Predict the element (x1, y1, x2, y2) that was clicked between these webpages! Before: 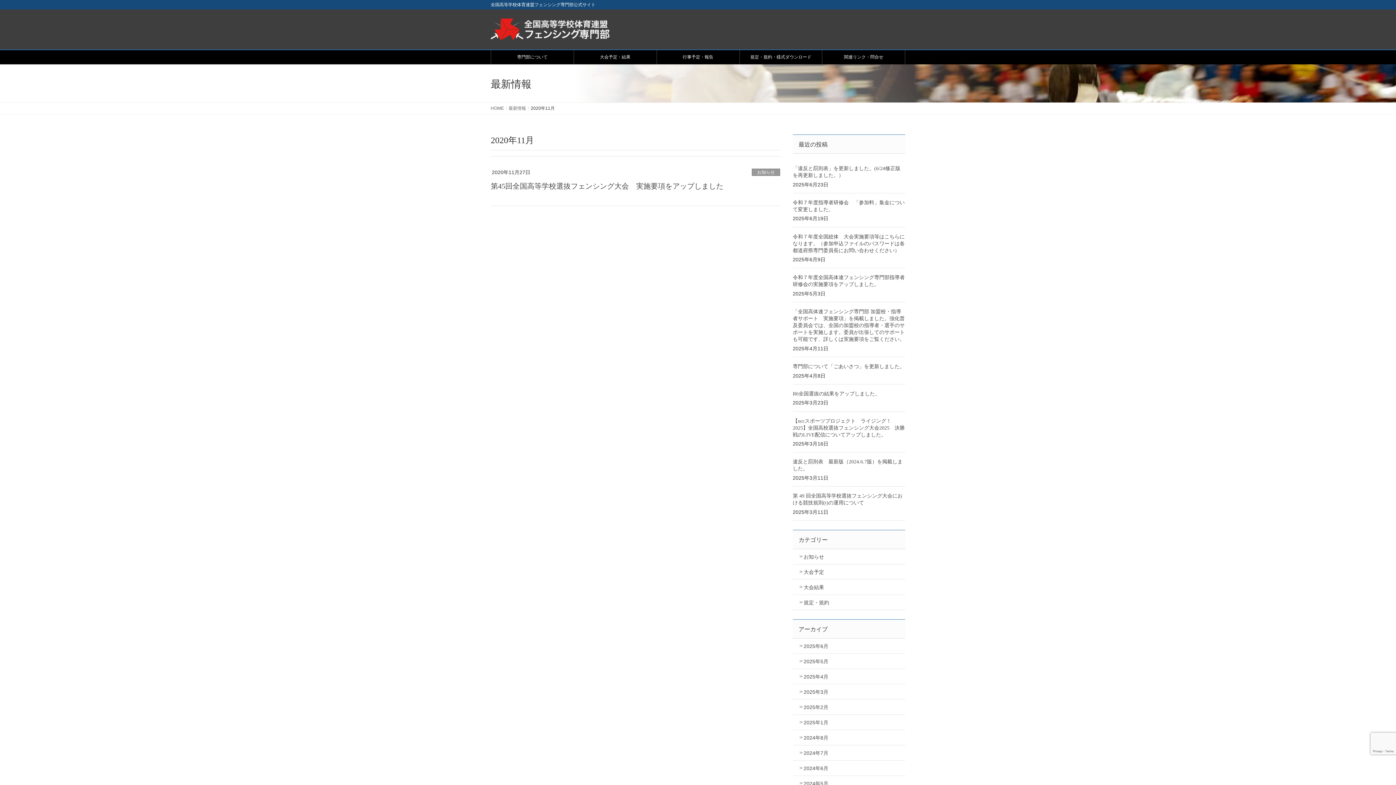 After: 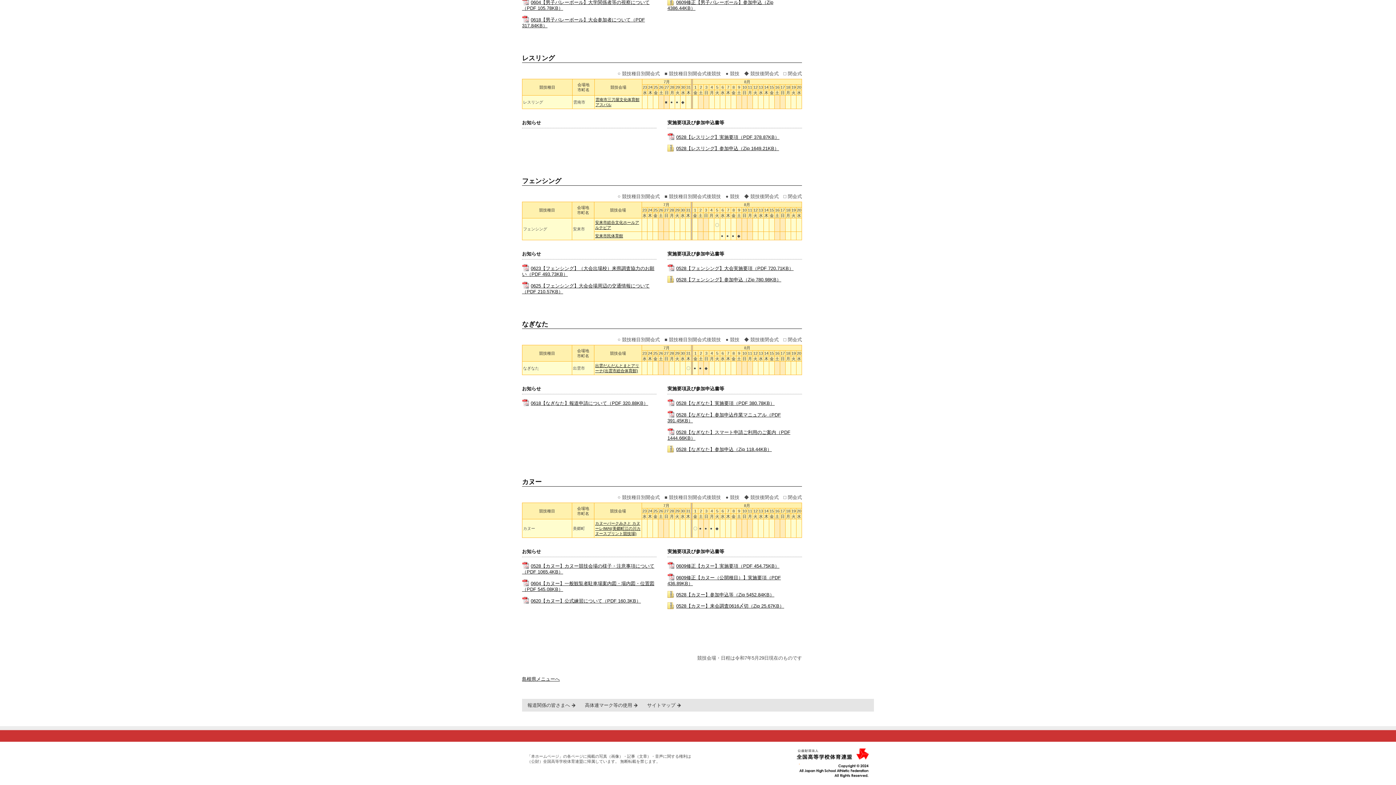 Action: label: 令和７年度全国総体　大会実施要項等はこちらになります。（参加申込ファイルのパスワードは各都道府県専門委員長にお問い合わせください） bbox: (792, 234, 904, 253)